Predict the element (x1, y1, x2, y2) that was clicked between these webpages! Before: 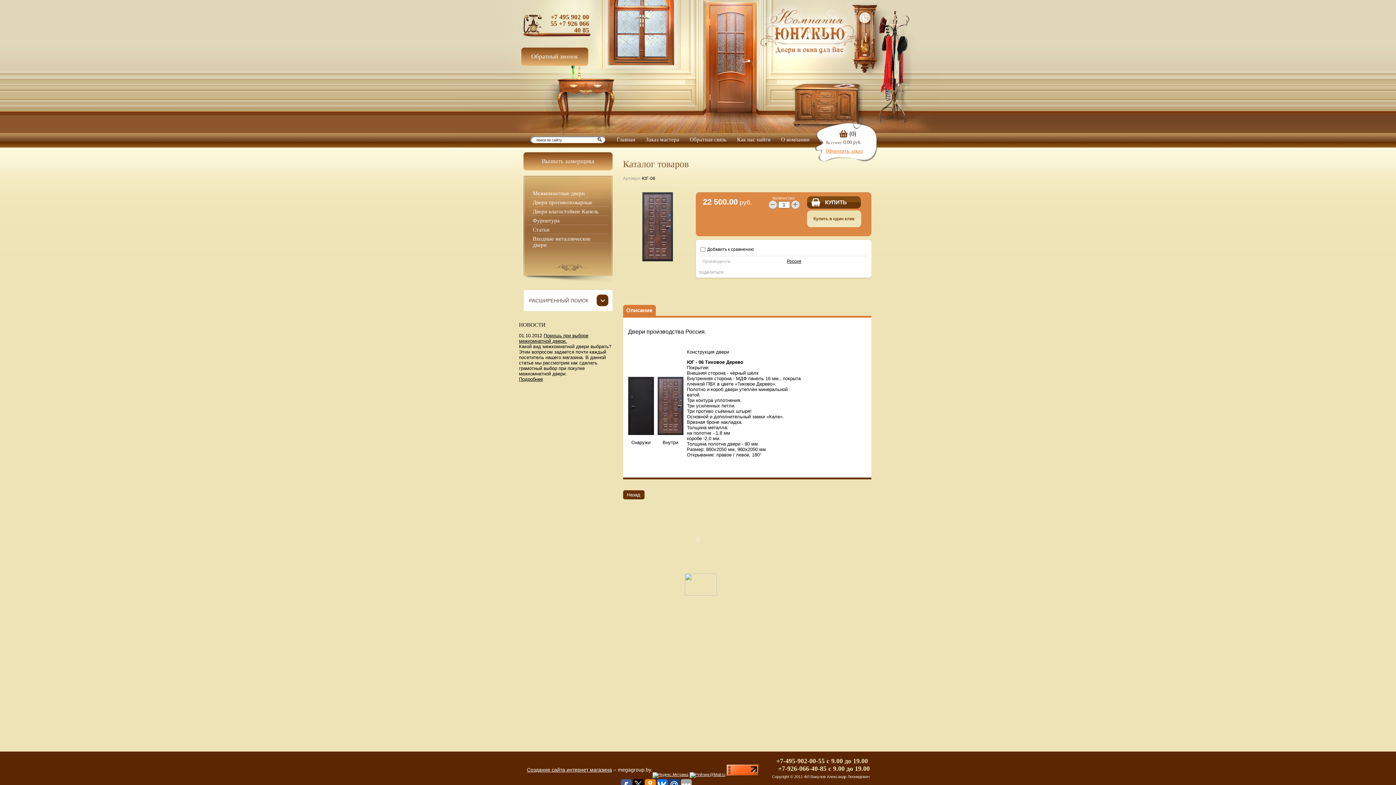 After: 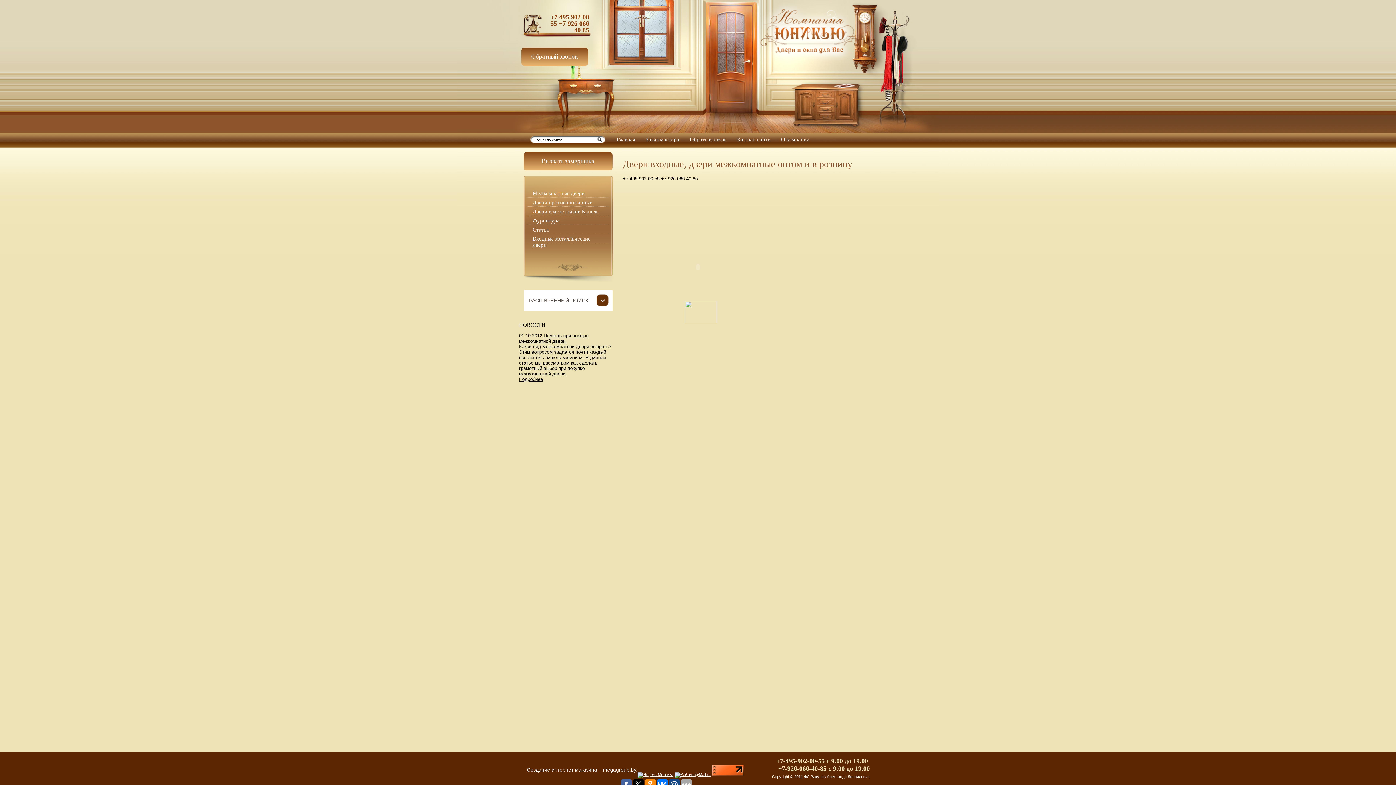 Action: label: Подробнее bbox: (519, 376, 543, 382)